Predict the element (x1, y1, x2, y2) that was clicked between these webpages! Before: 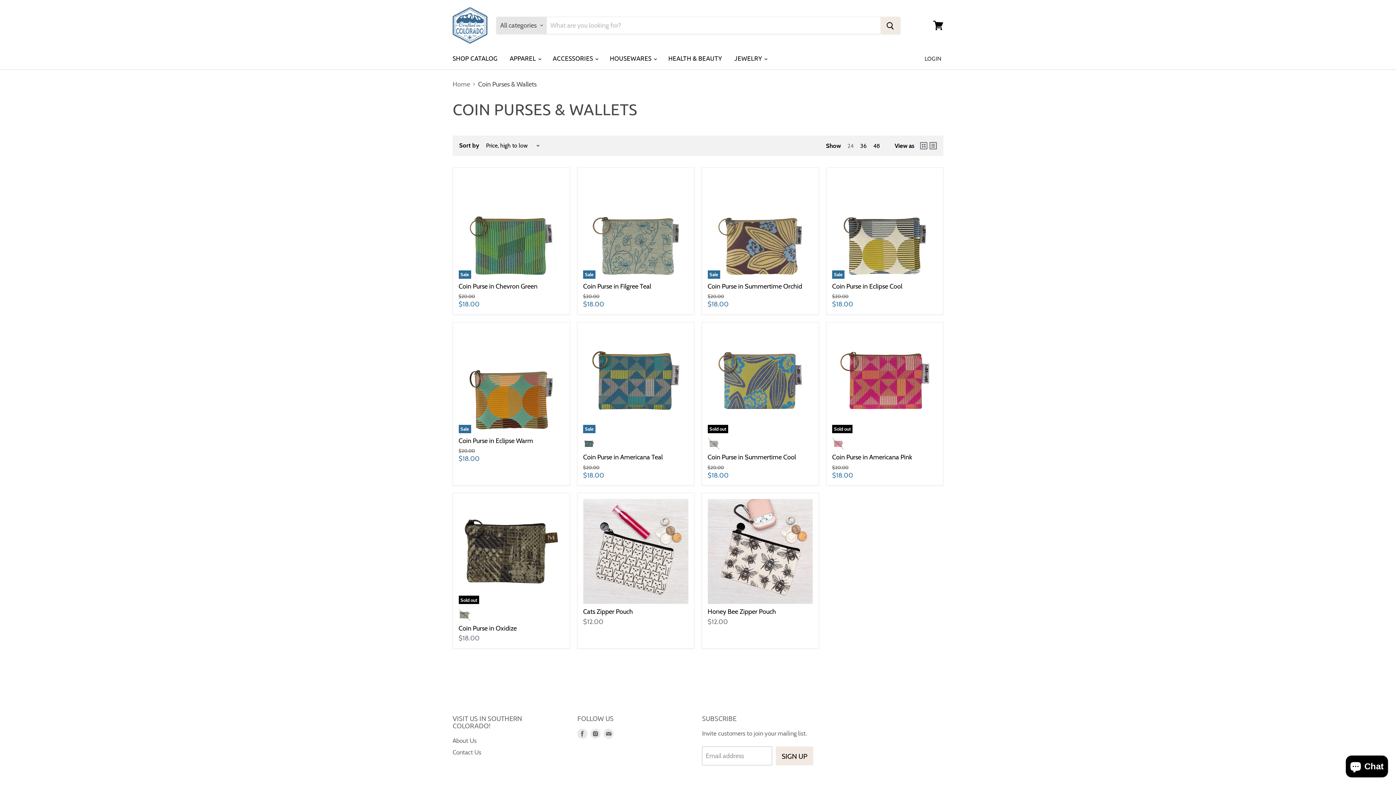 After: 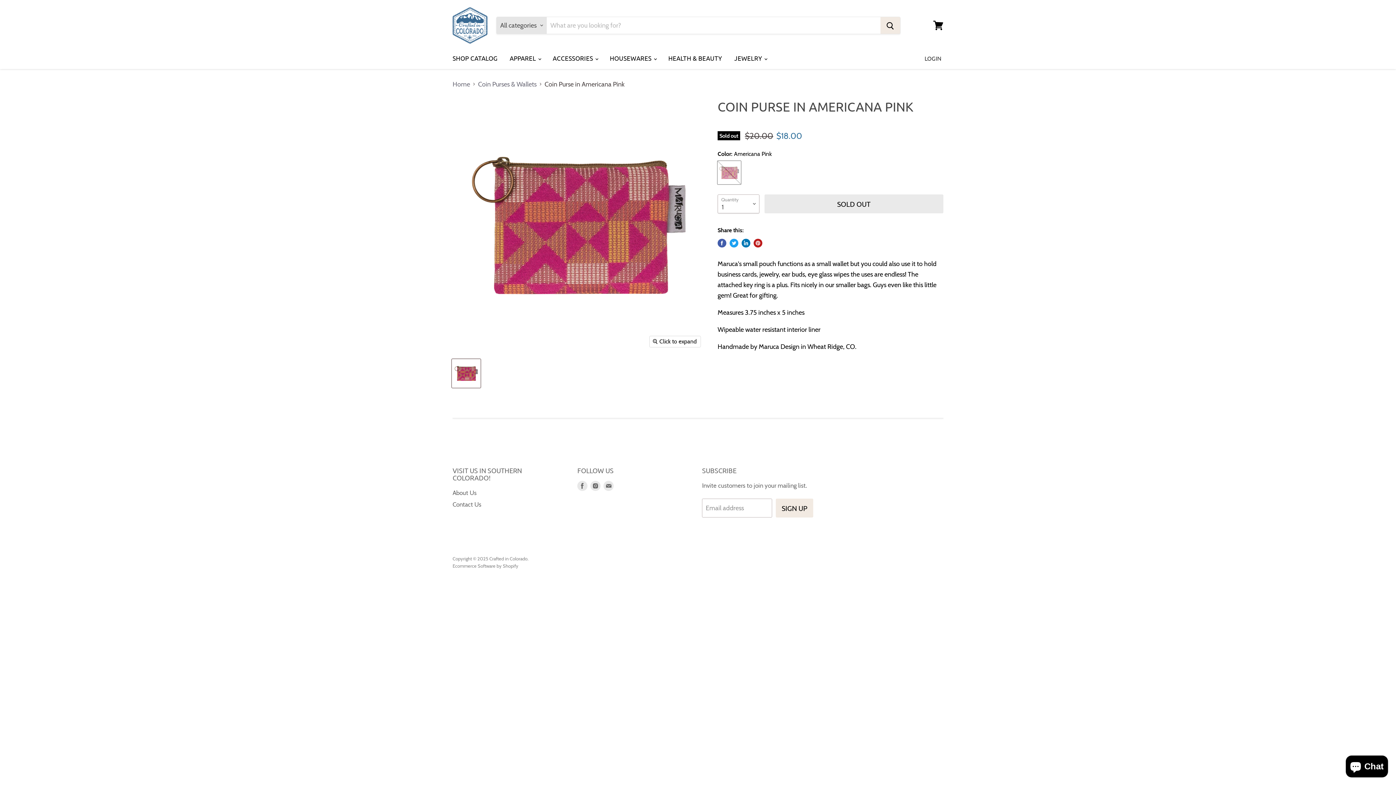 Action: label: Sold out bbox: (832, 328, 937, 433)